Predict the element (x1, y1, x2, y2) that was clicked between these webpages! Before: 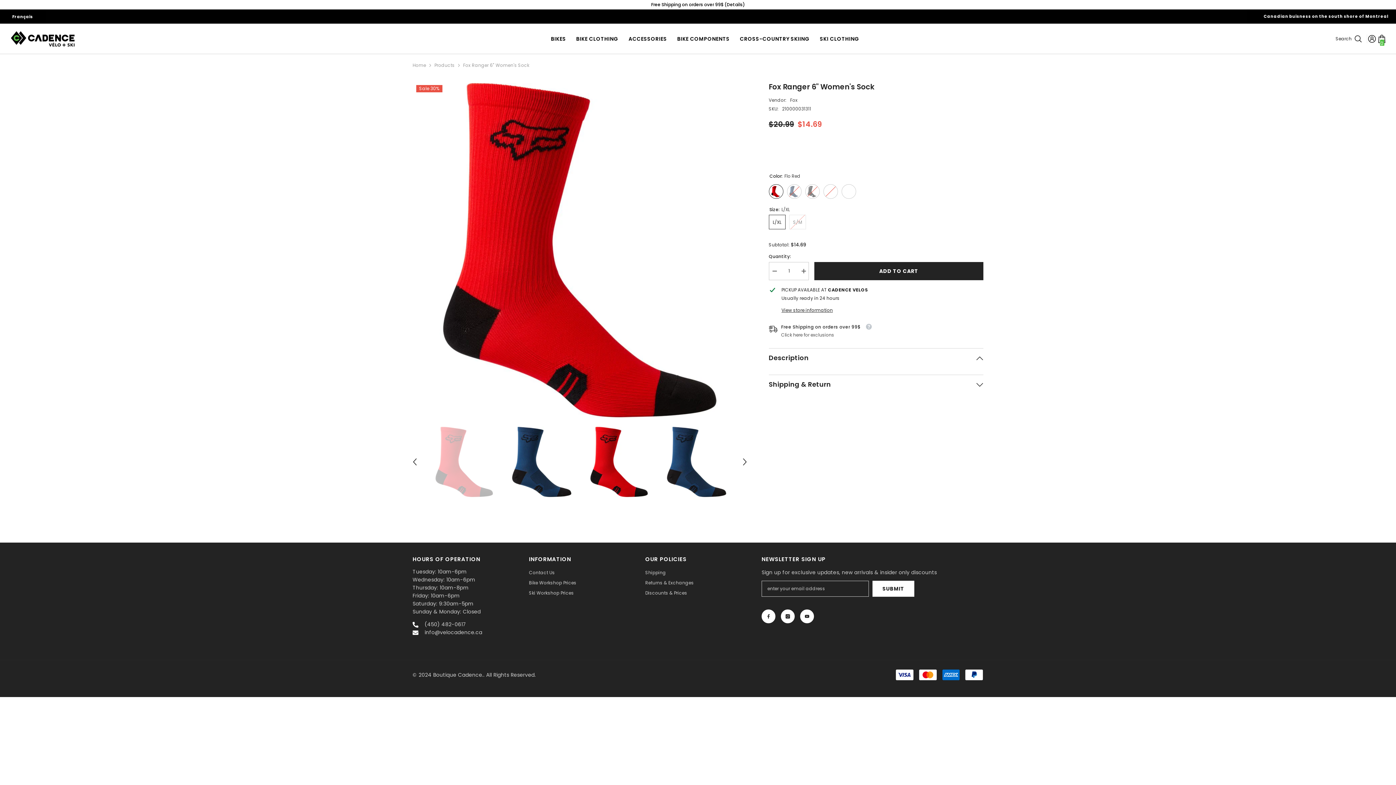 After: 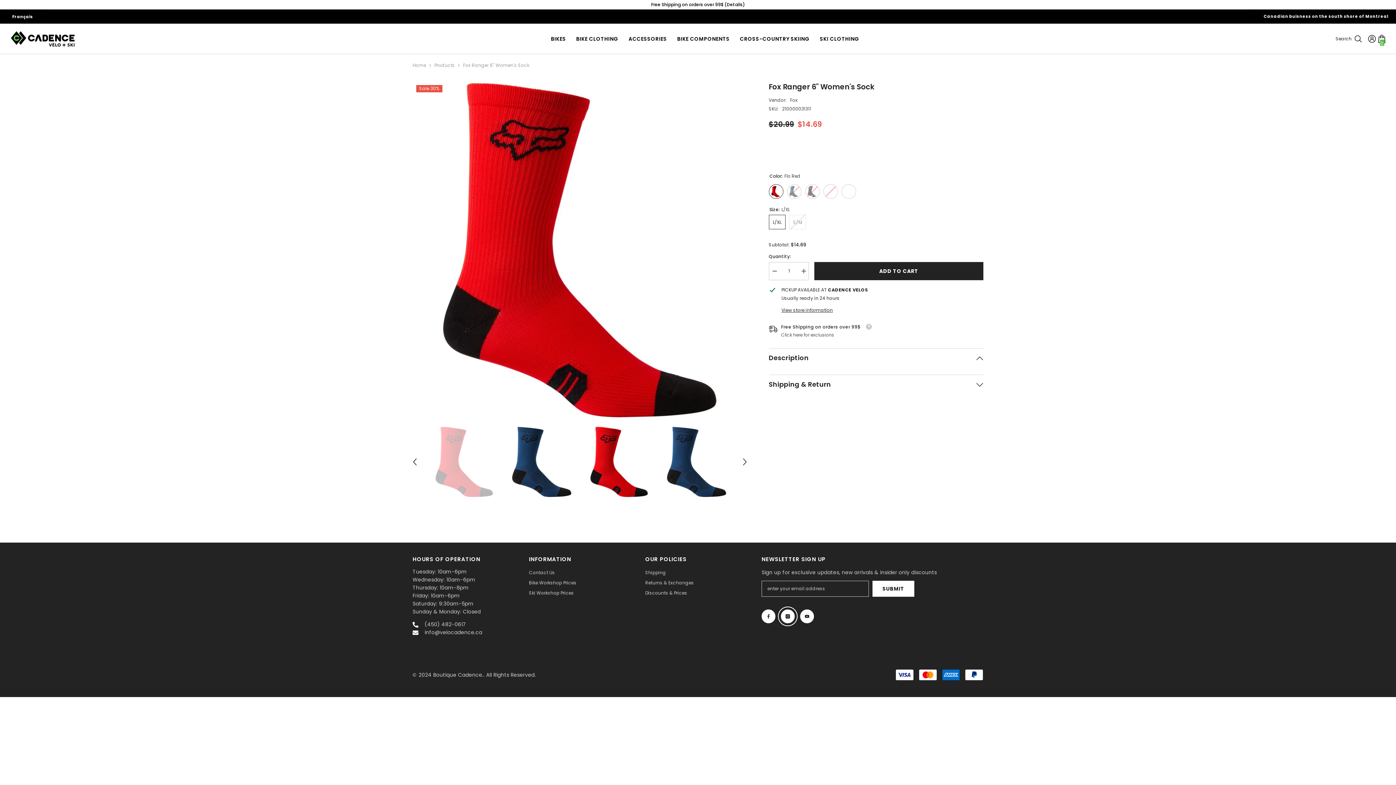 Action: bbox: (781, 609, 794, 623) label: Instagram